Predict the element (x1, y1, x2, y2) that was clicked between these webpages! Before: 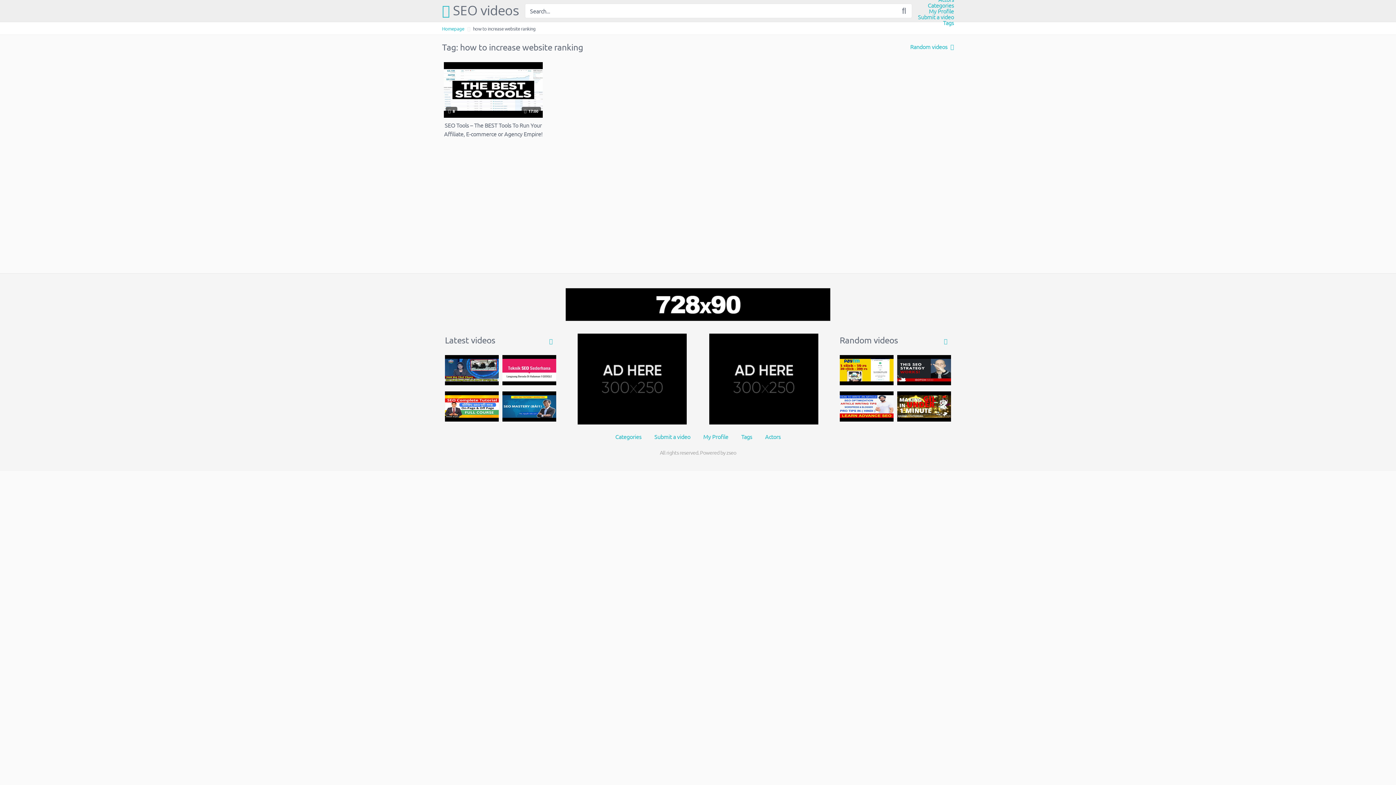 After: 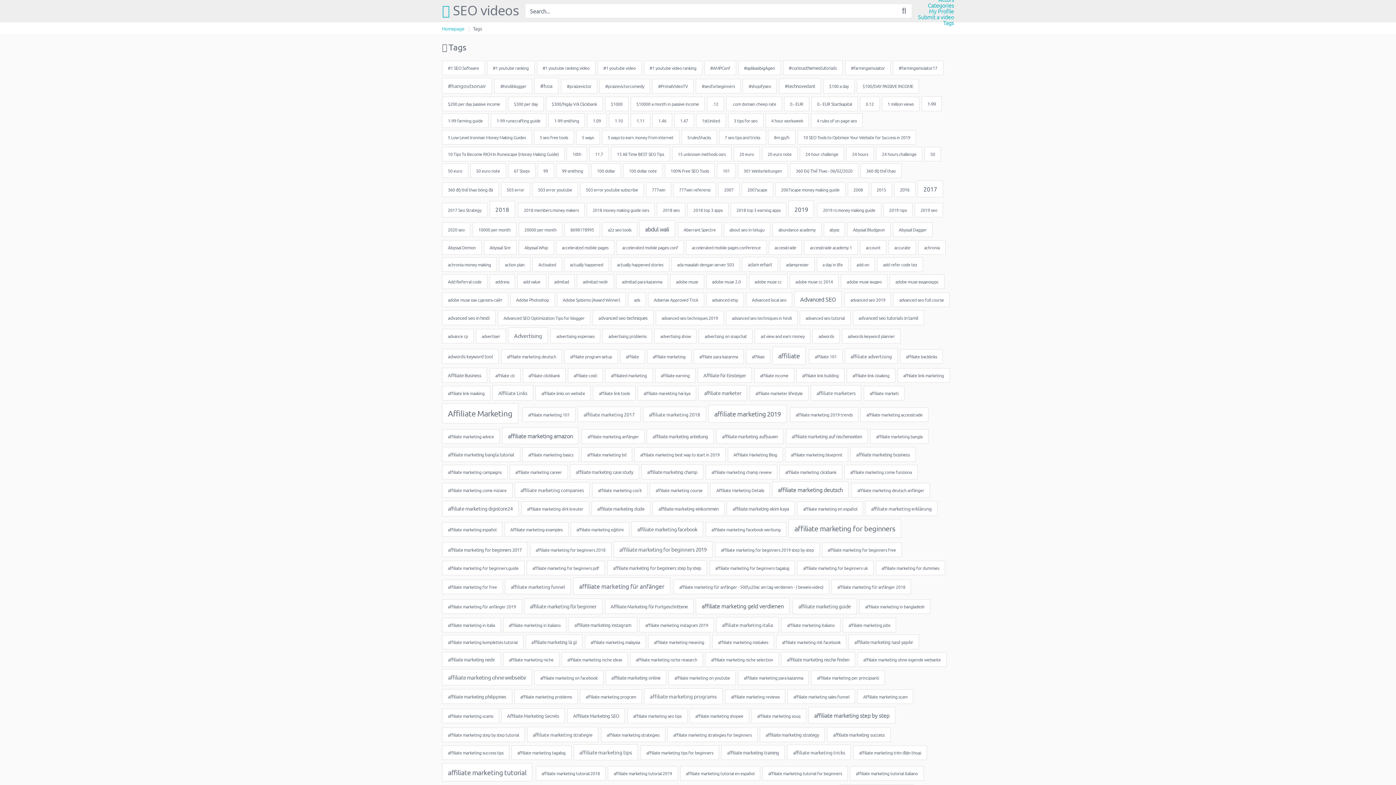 Action: label: Tags bbox: (741, 433, 752, 440)